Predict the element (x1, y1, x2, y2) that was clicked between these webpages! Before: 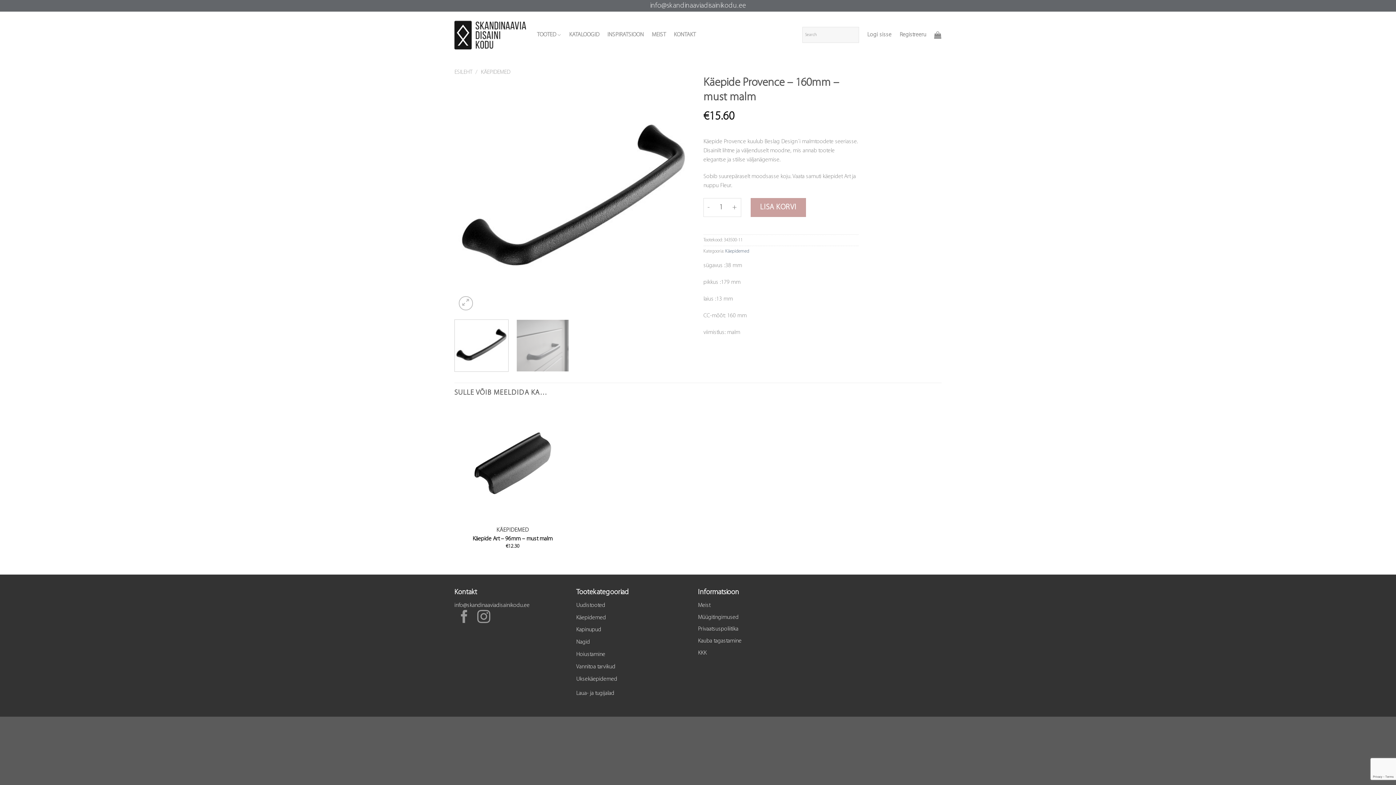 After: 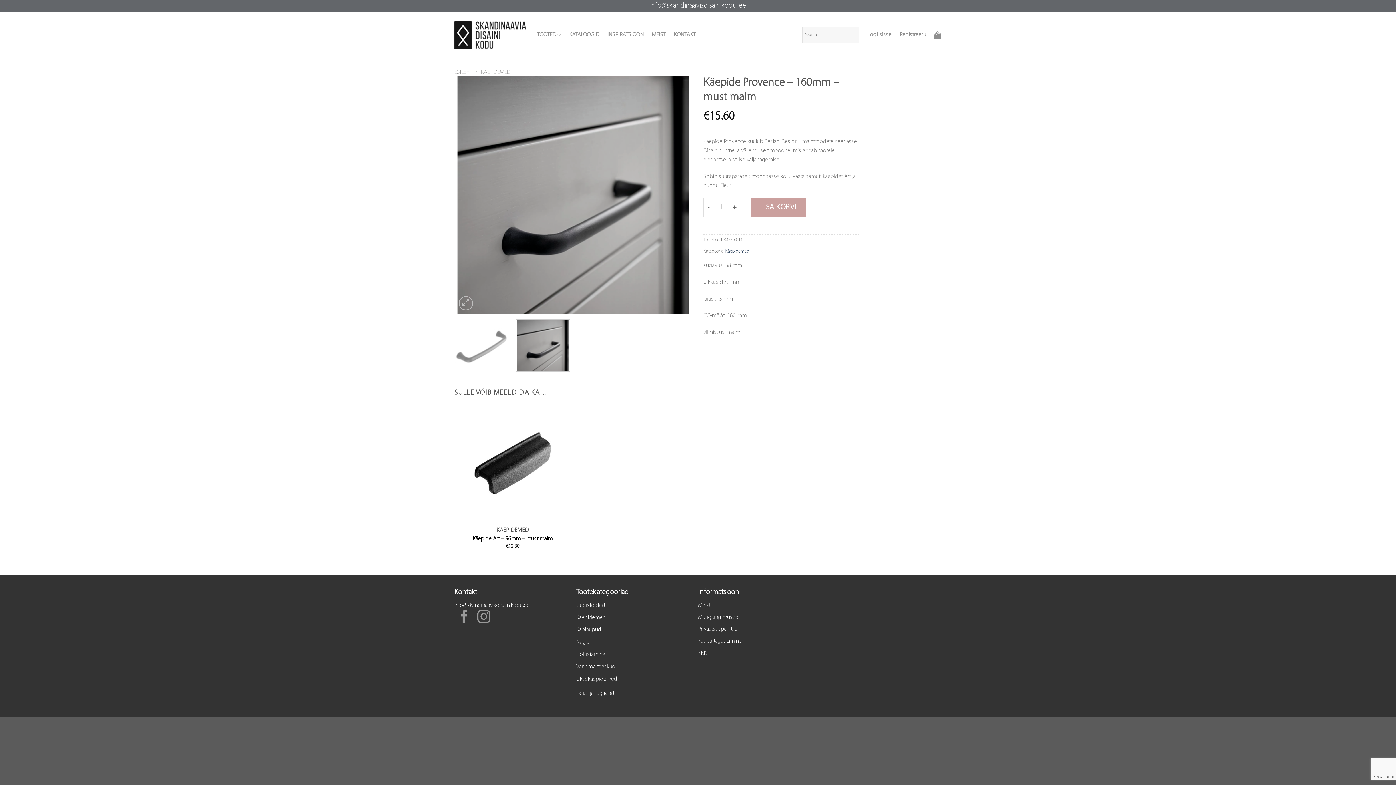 Action: bbox: (515, 319, 570, 372)